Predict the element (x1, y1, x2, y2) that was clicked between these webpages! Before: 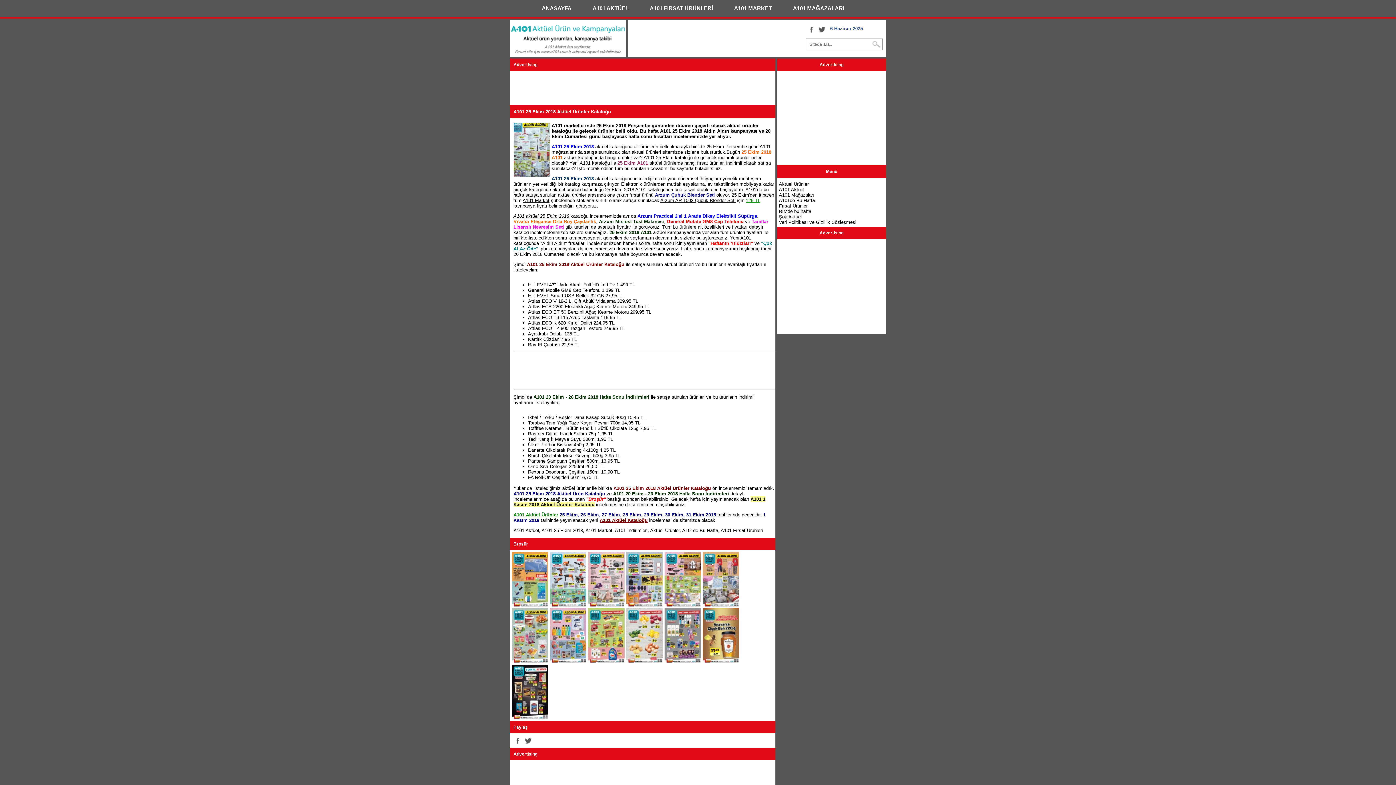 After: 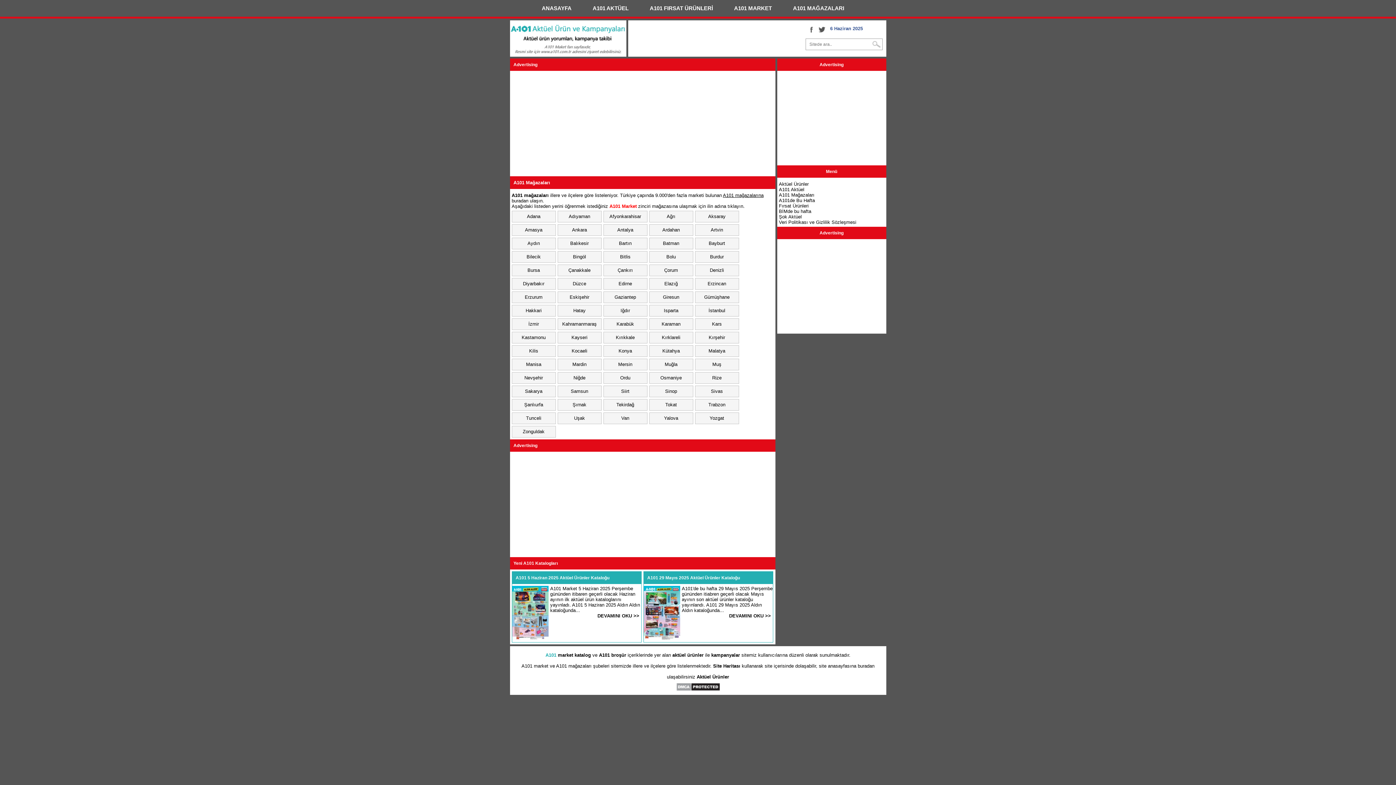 Action: label: A101 MAĞAZALARI bbox: (782, 0, 855, 16)